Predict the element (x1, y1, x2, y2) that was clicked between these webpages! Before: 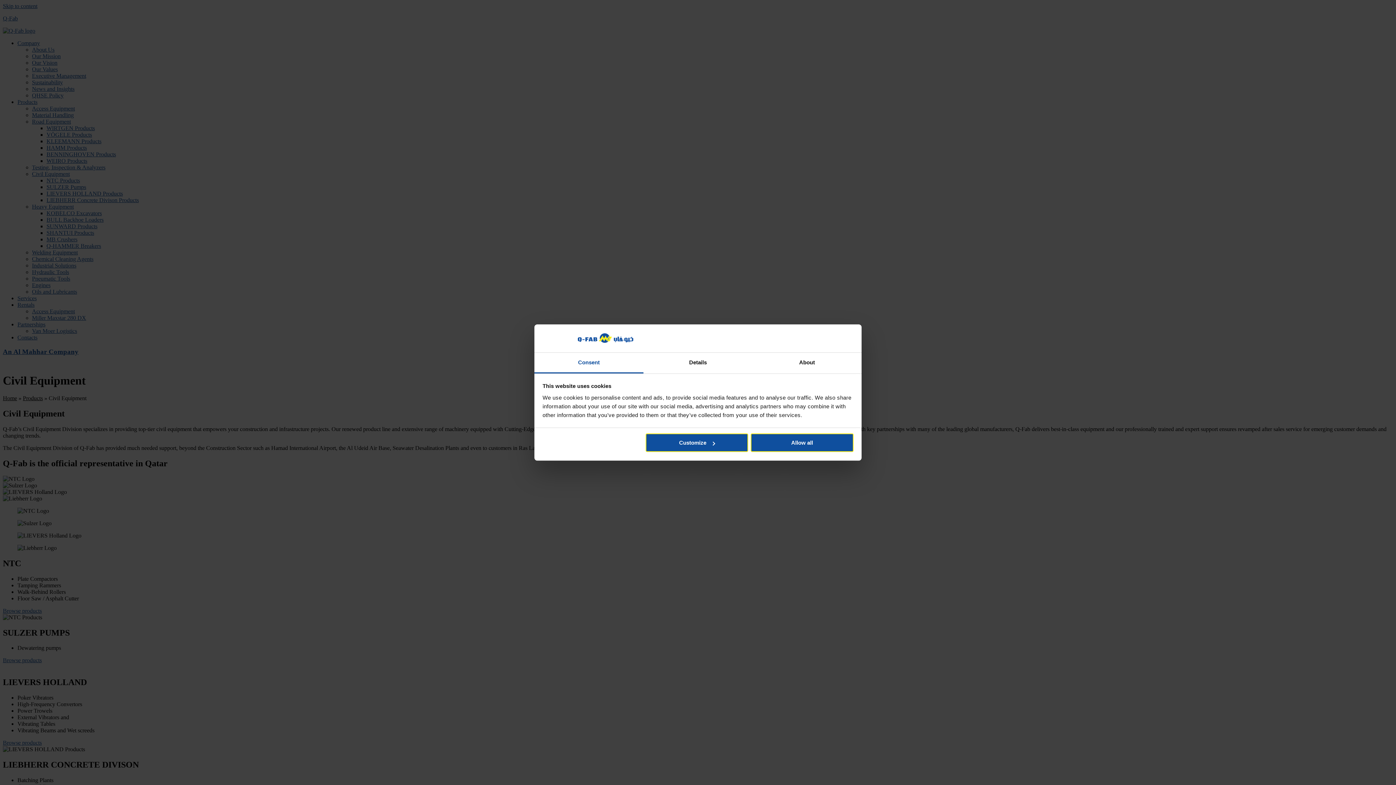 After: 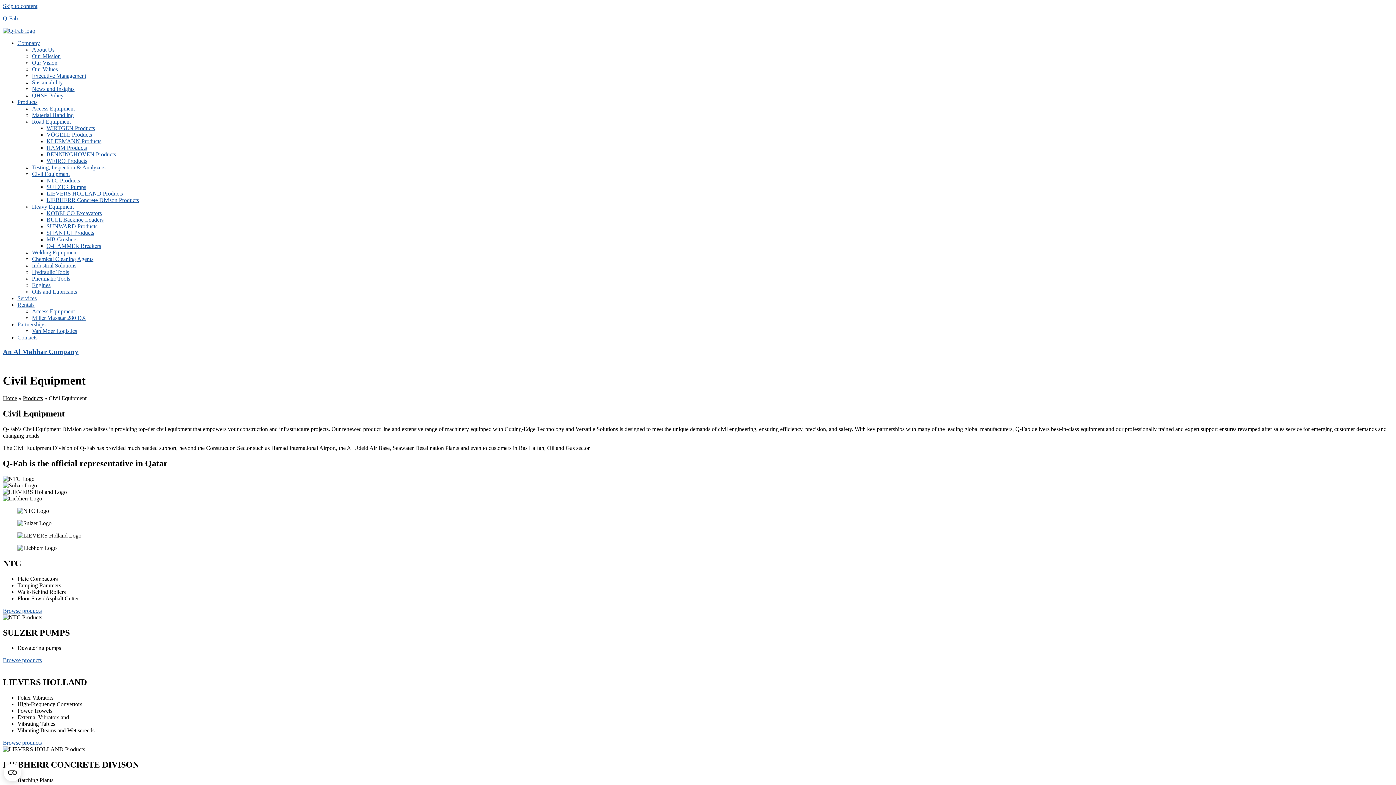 Action: label: Allow all bbox: (751, 433, 853, 452)